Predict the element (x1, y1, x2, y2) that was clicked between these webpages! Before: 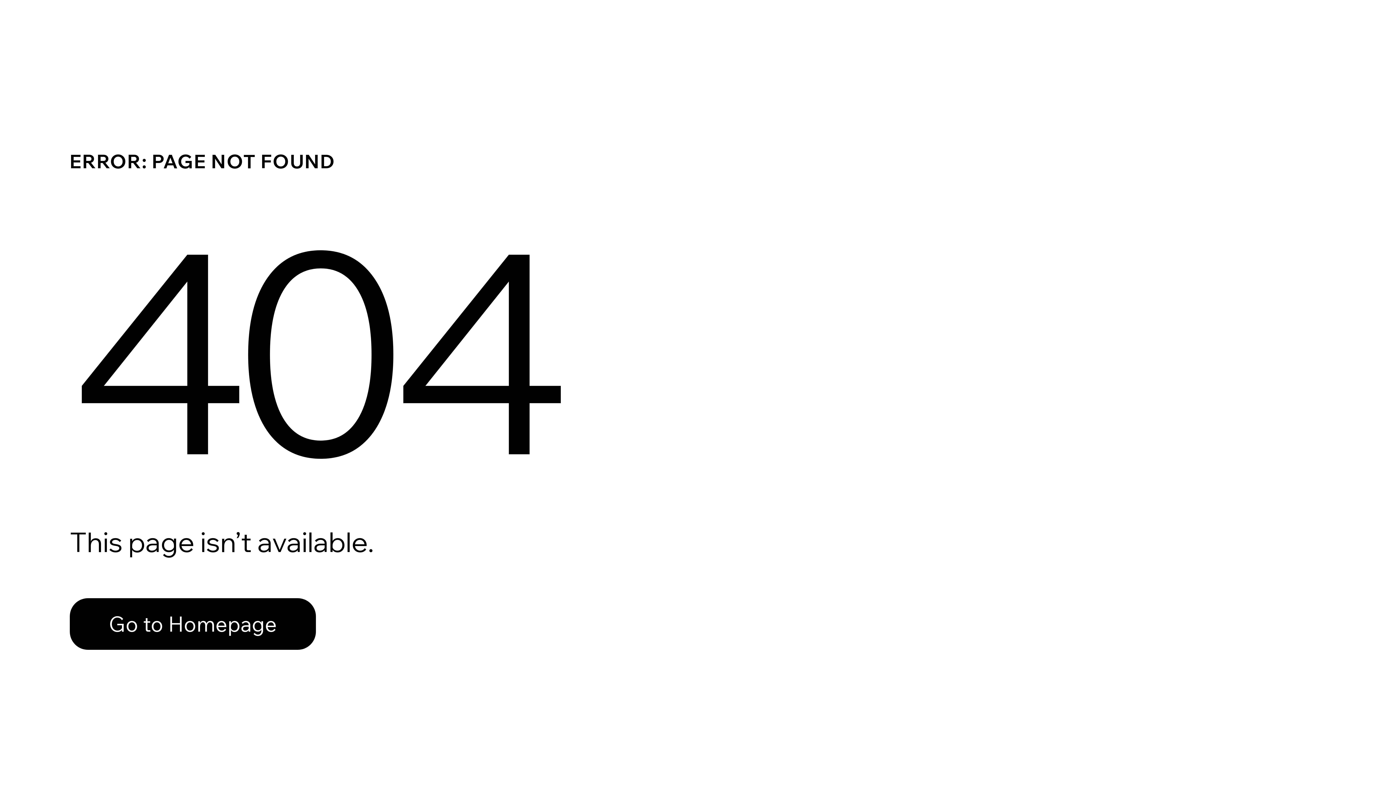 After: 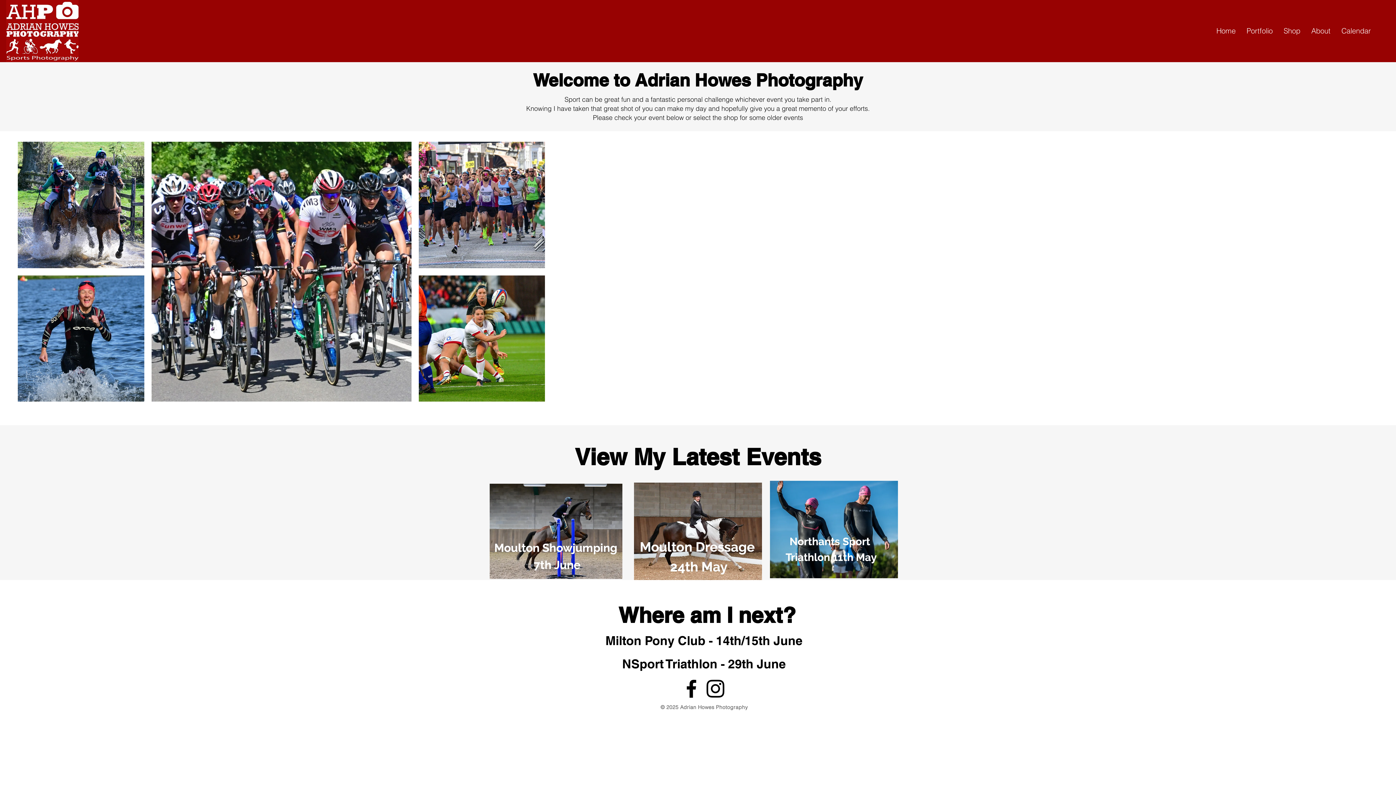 Action: label: Go to Homepage bbox: (69, 598, 316, 650)